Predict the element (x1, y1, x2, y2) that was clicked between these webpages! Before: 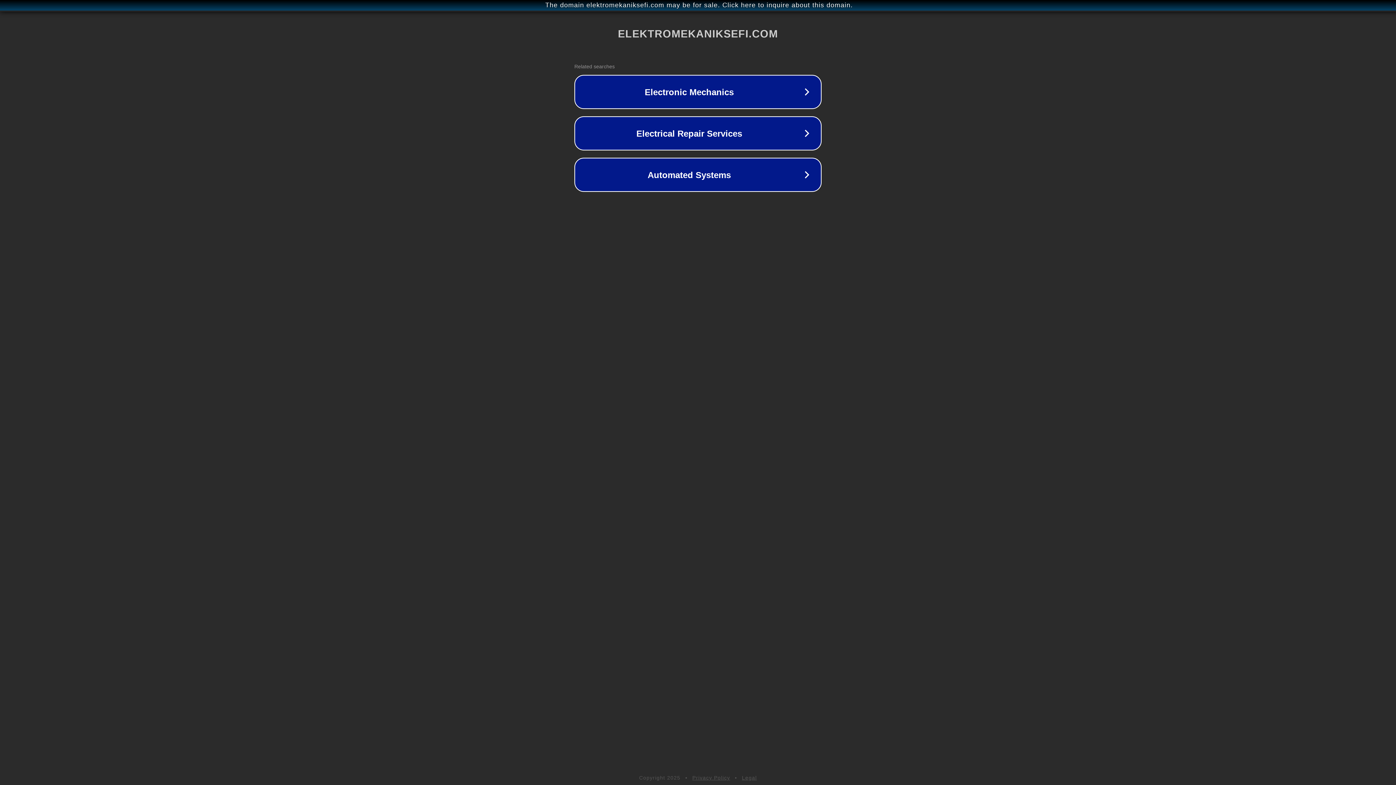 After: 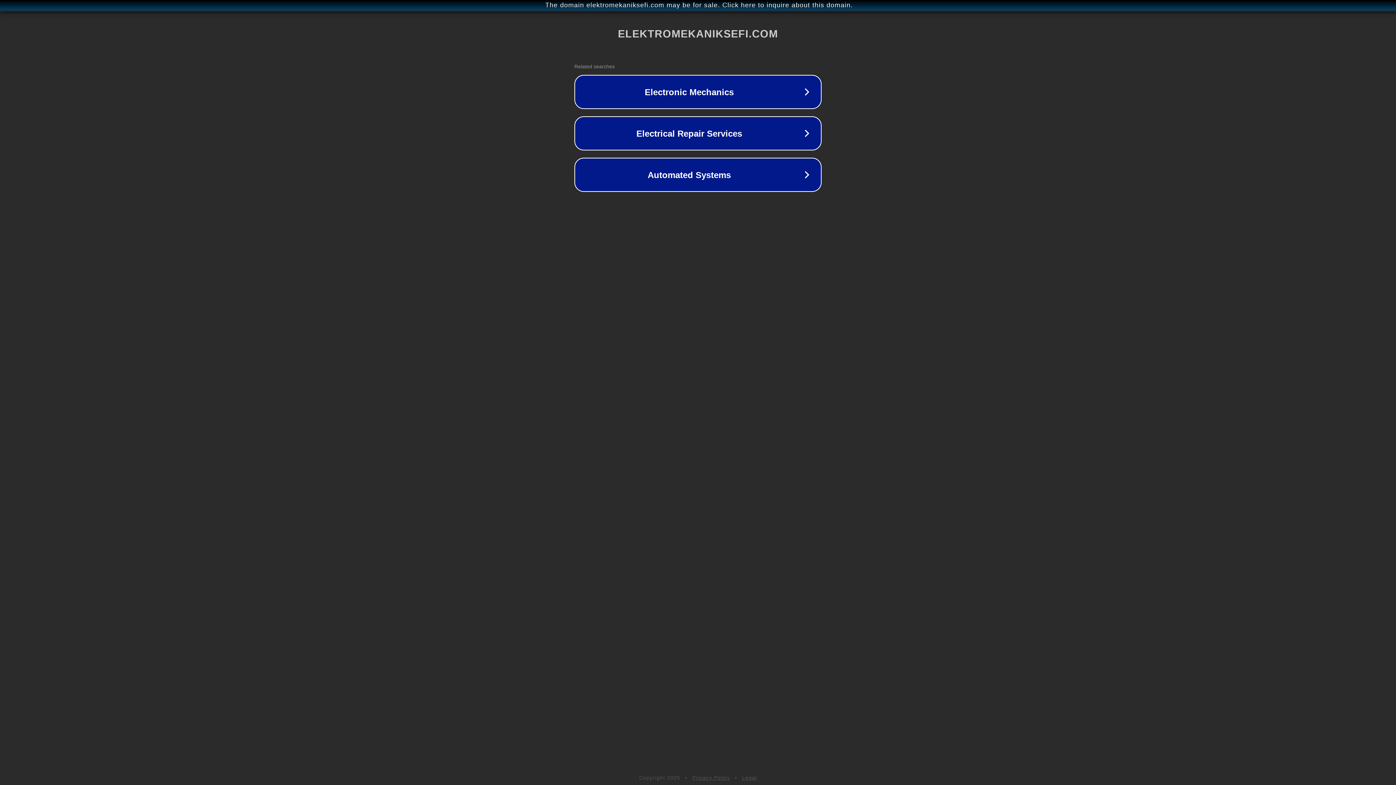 Action: bbox: (692, 775, 730, 781) label: Privacy Policy